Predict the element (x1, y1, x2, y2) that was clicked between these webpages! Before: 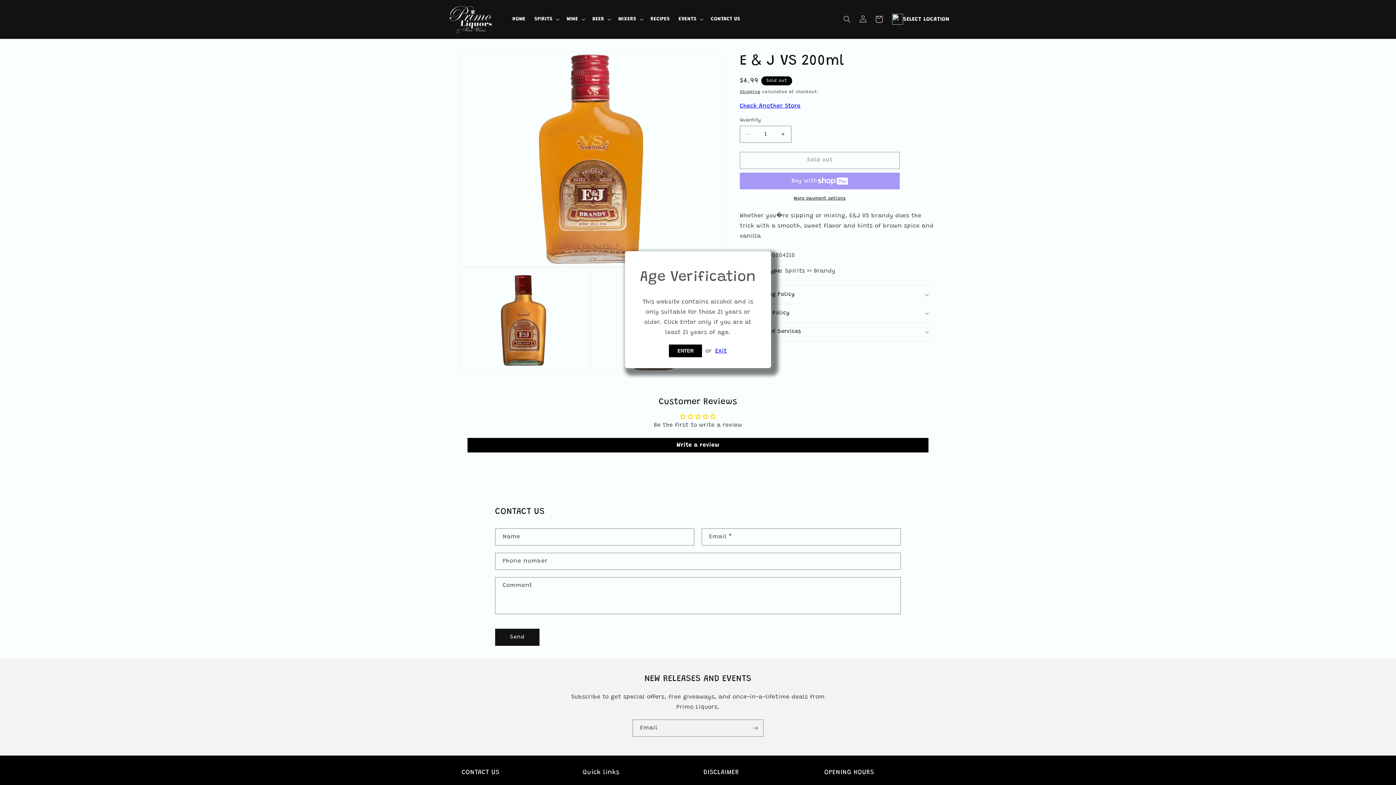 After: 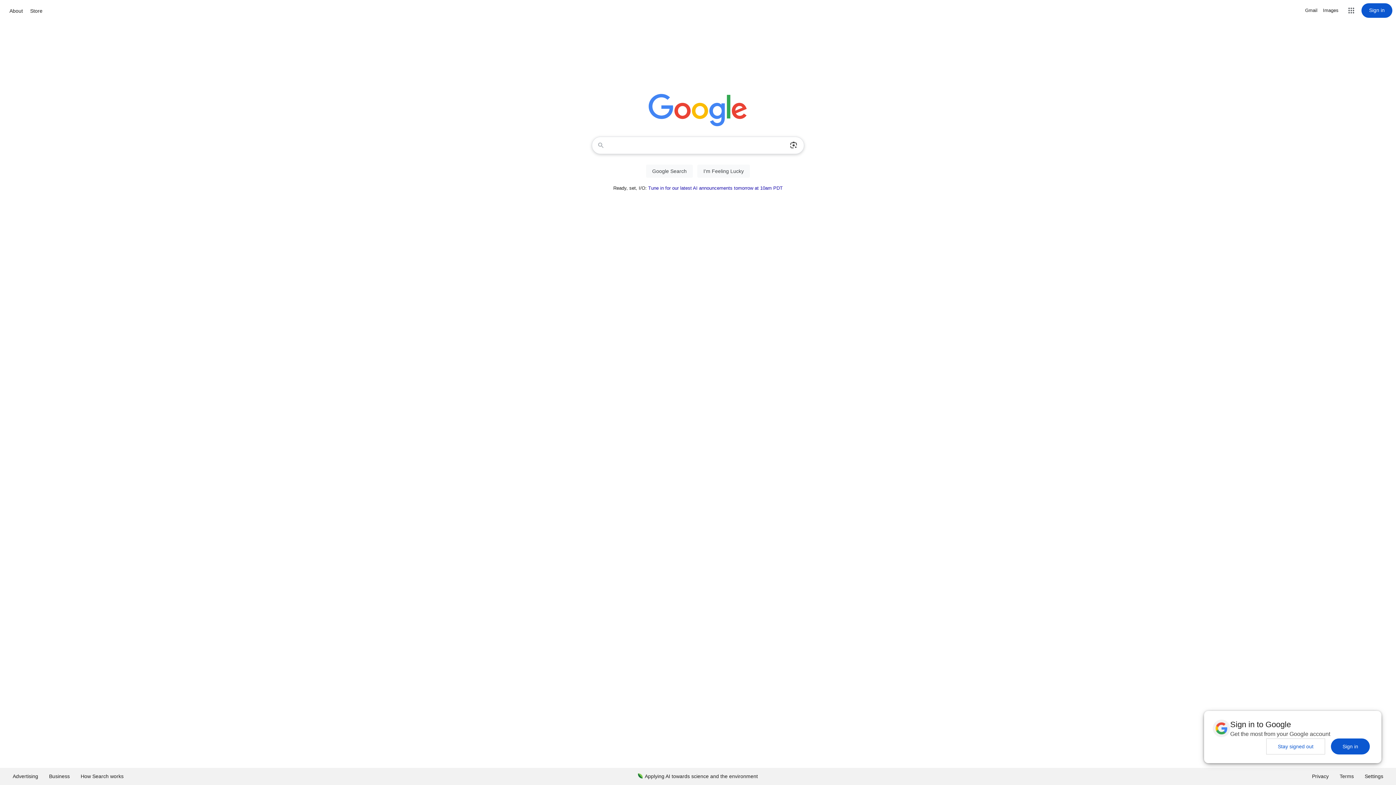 Action: label: Exit bbox: (715, 348, 727, 354)